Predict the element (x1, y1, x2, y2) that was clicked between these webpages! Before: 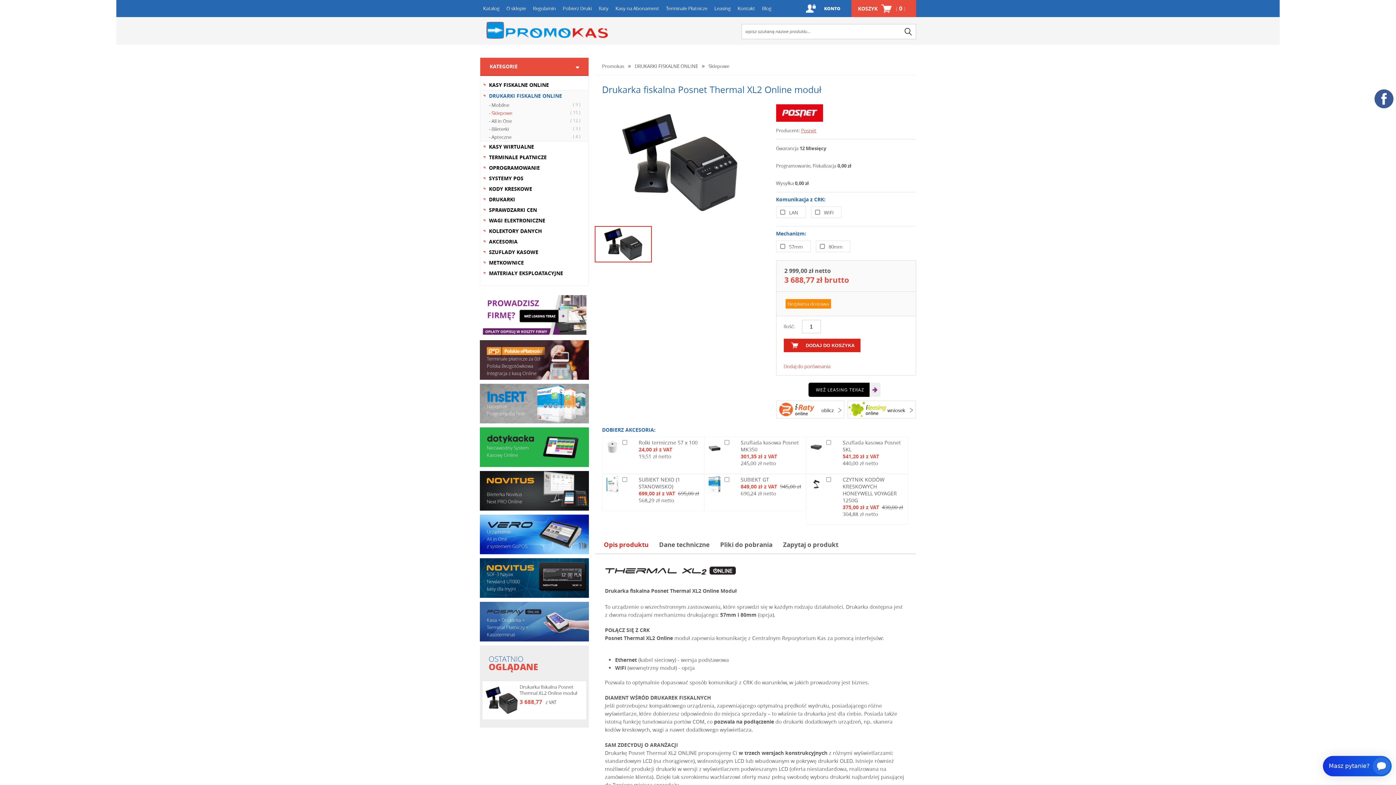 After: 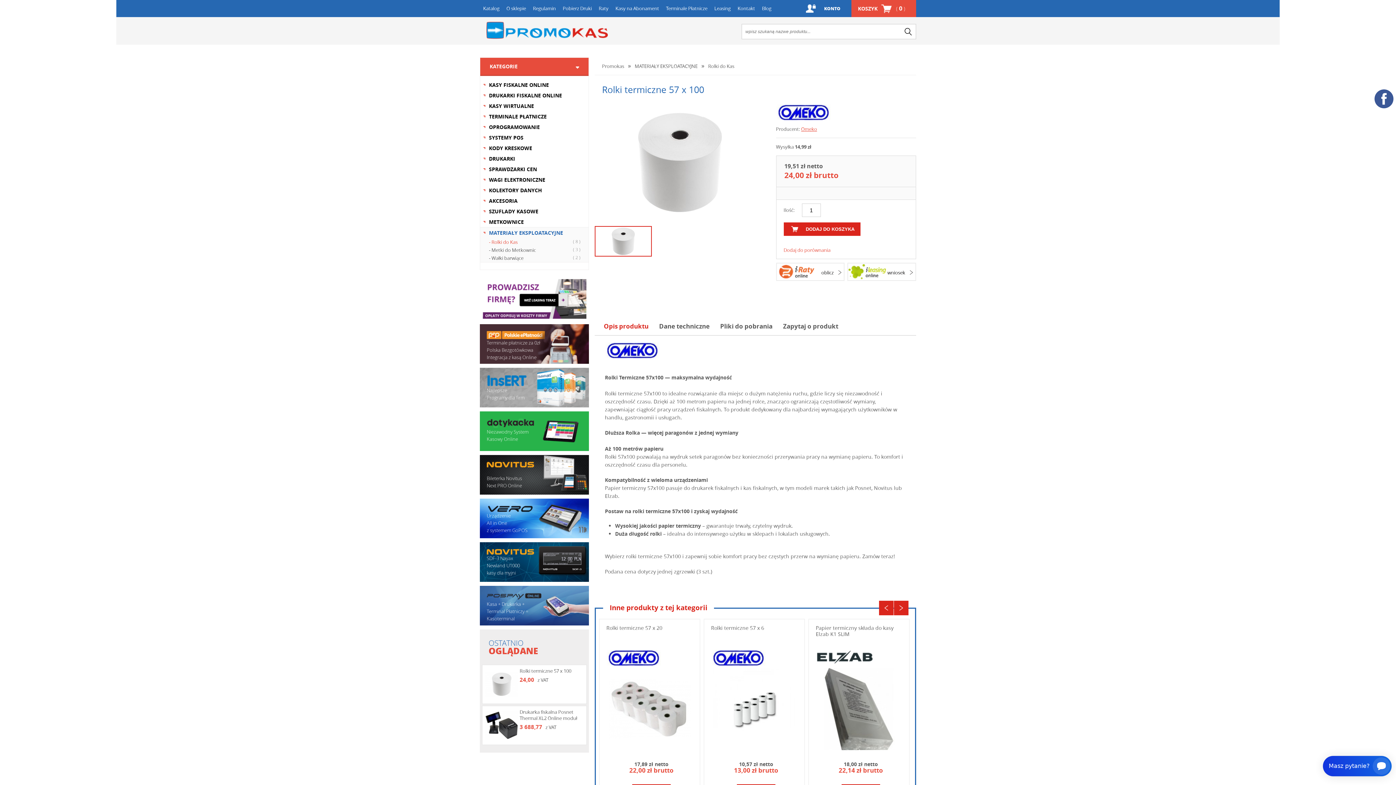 Action: bbox: (604, 439, 620, 455)